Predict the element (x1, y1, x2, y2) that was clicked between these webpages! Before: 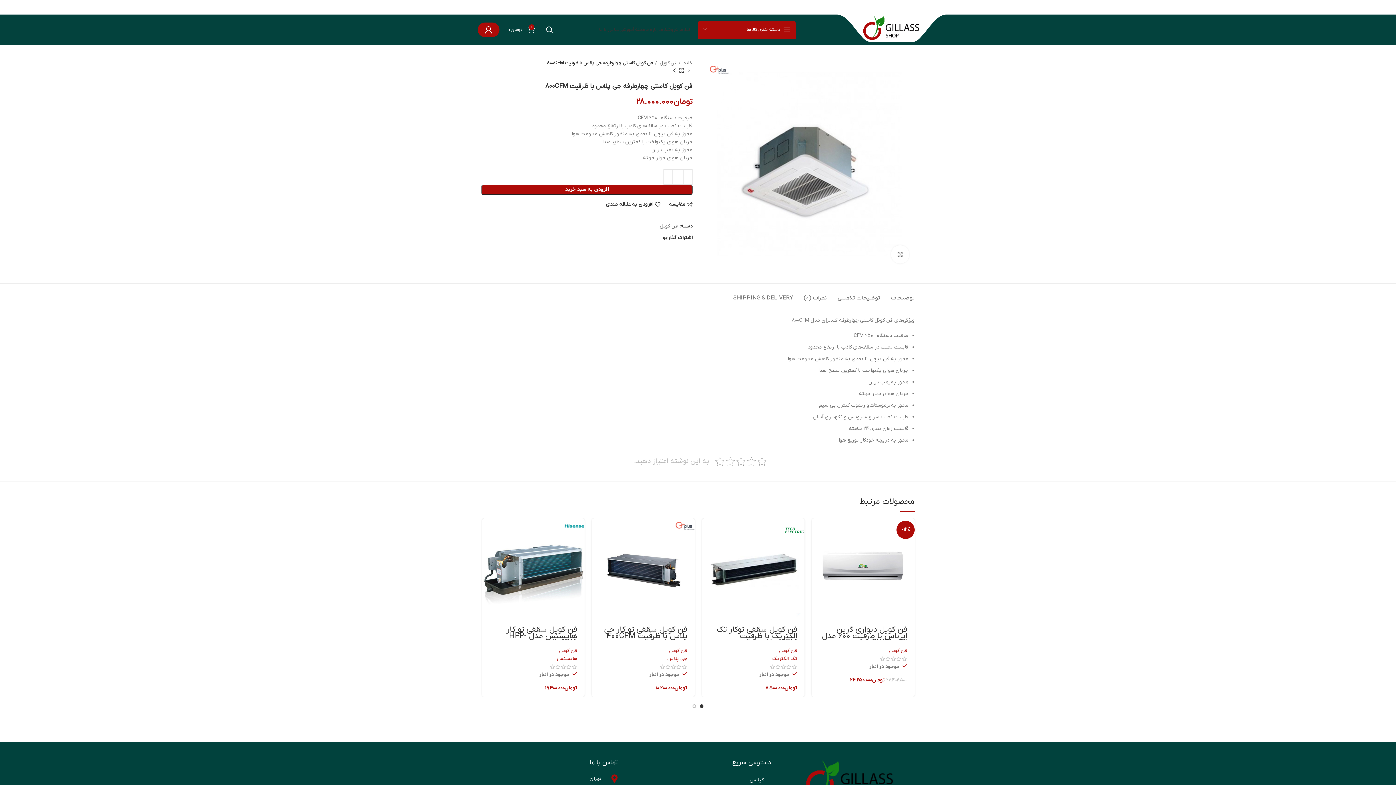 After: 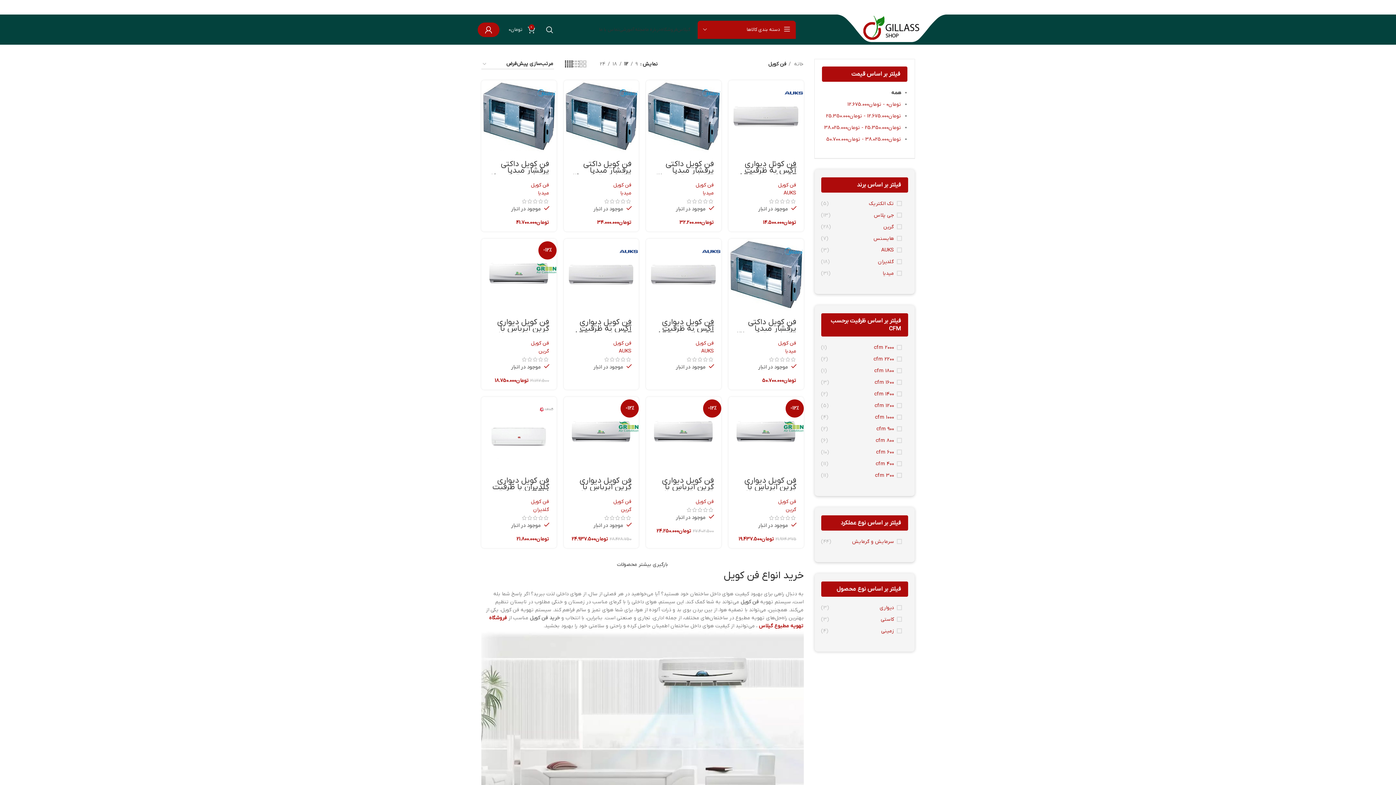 Action: bbox: (779, 647, 797, 654) label: فن کویل